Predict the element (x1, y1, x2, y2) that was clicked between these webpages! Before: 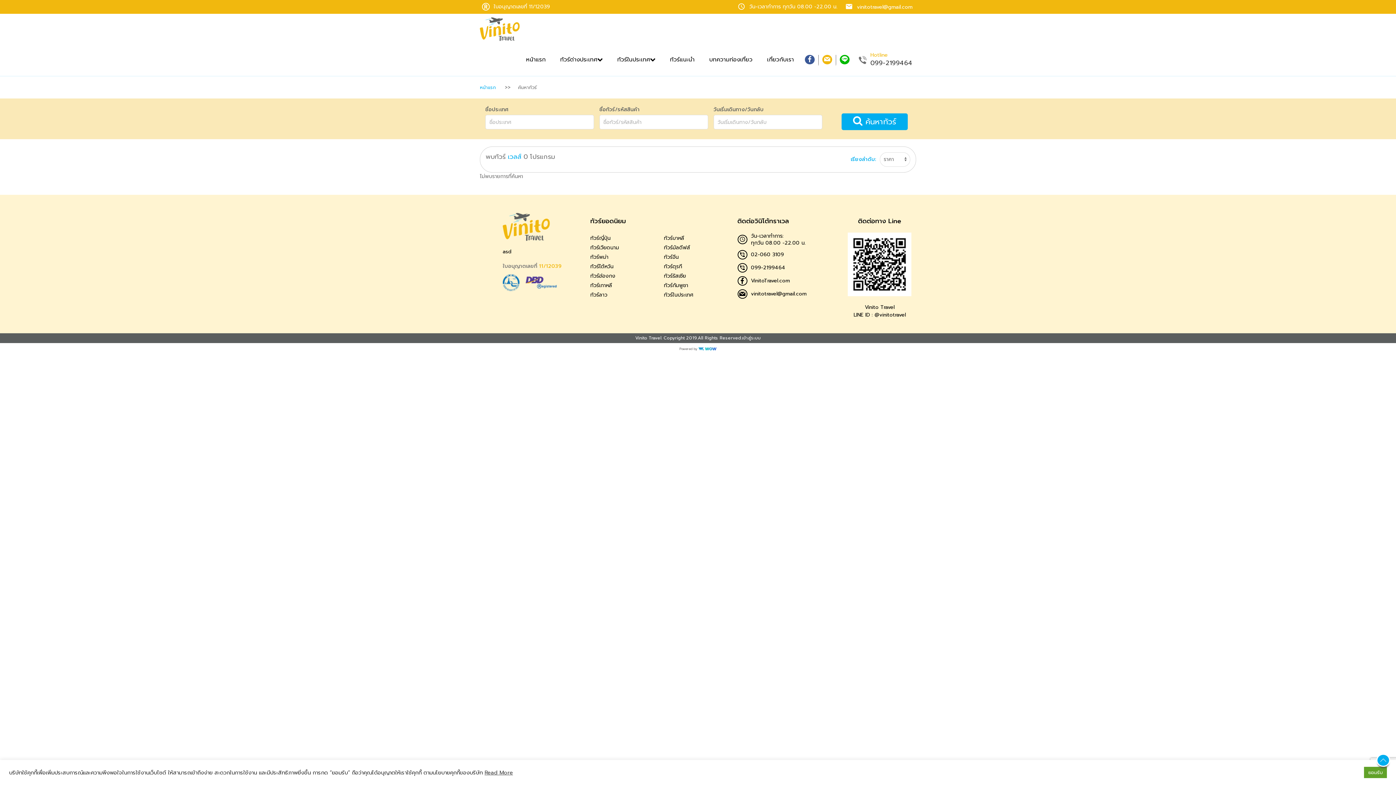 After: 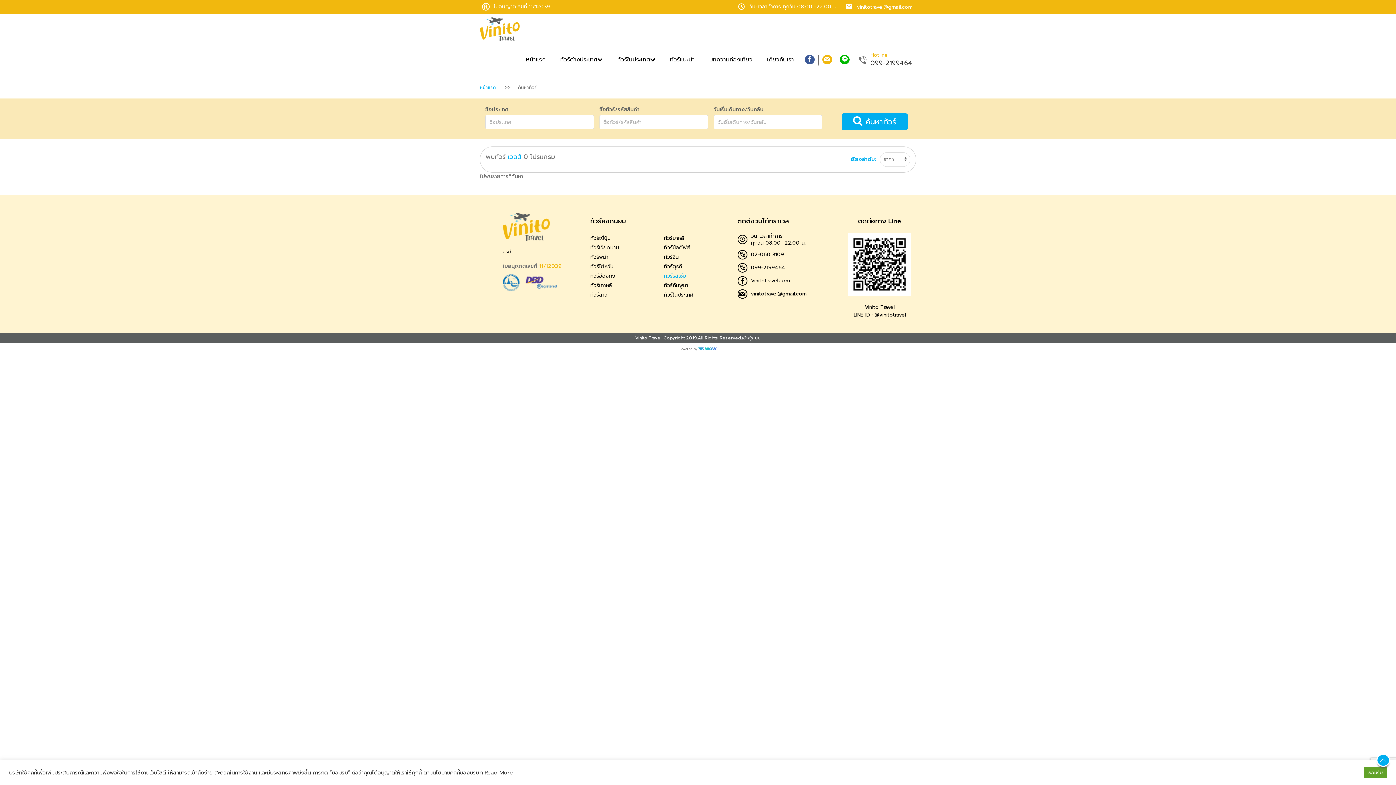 Action: label: ทัวร์รัสเซีย bbox: (664, 272, 686, 279)